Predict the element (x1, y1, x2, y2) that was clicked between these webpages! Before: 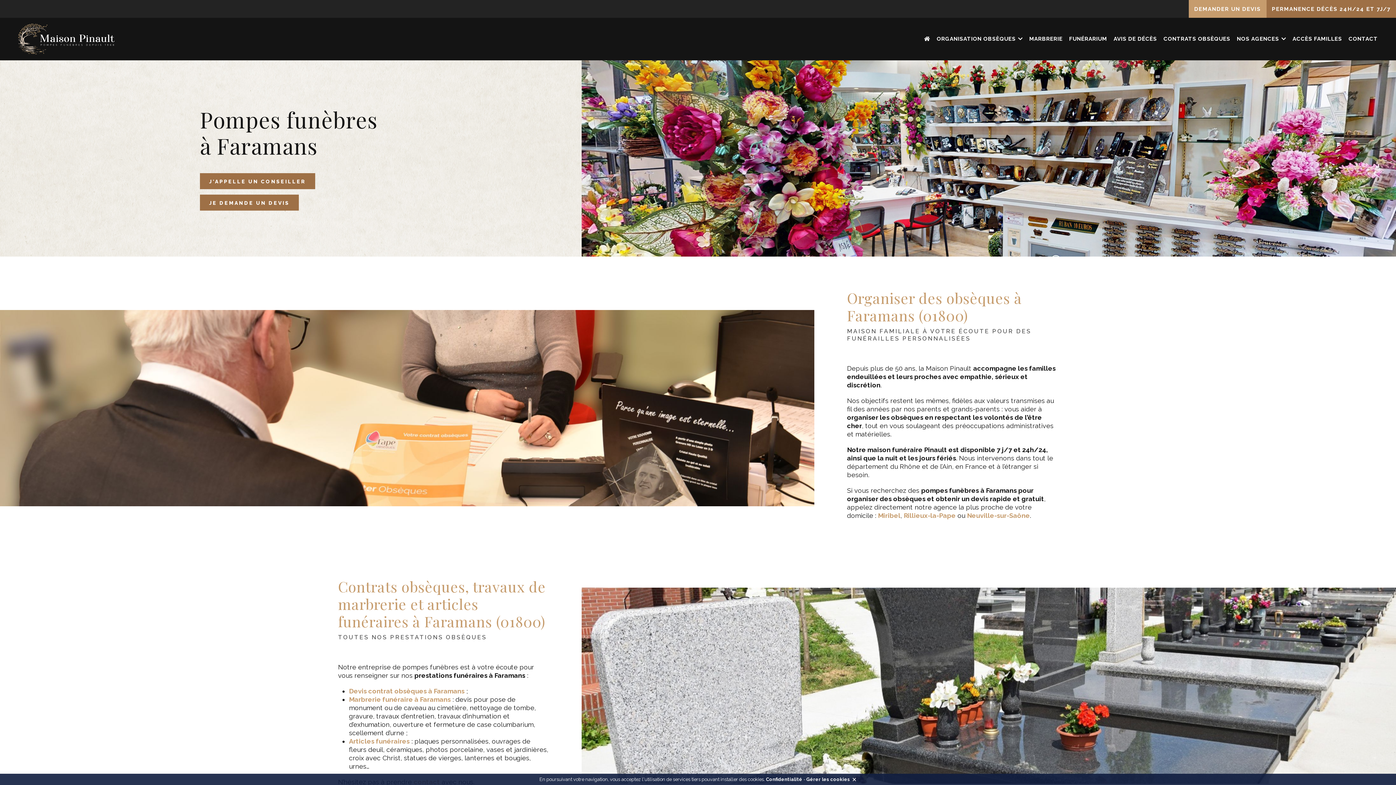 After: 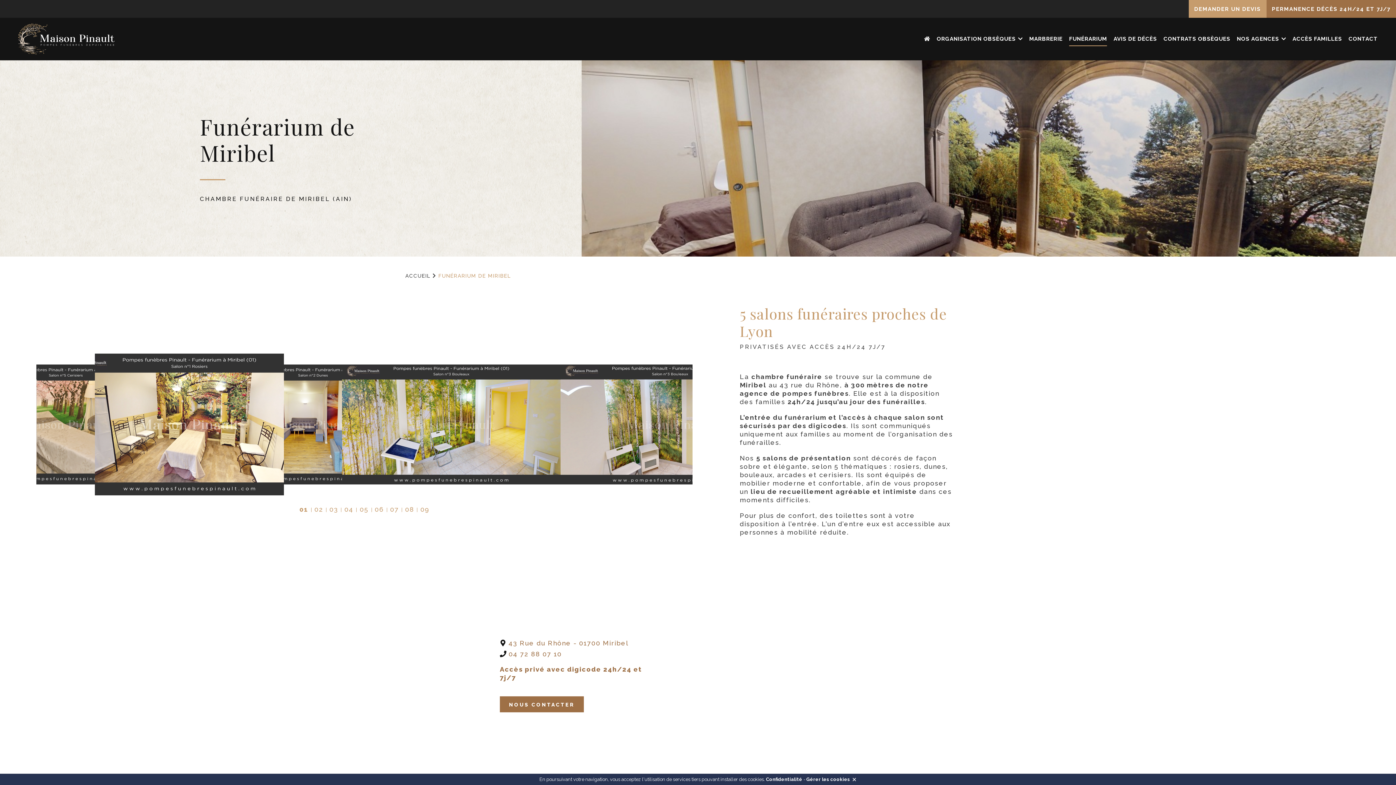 Action: bbox: (1069, 35, 1107, 42) label: FUNÉRARIUM